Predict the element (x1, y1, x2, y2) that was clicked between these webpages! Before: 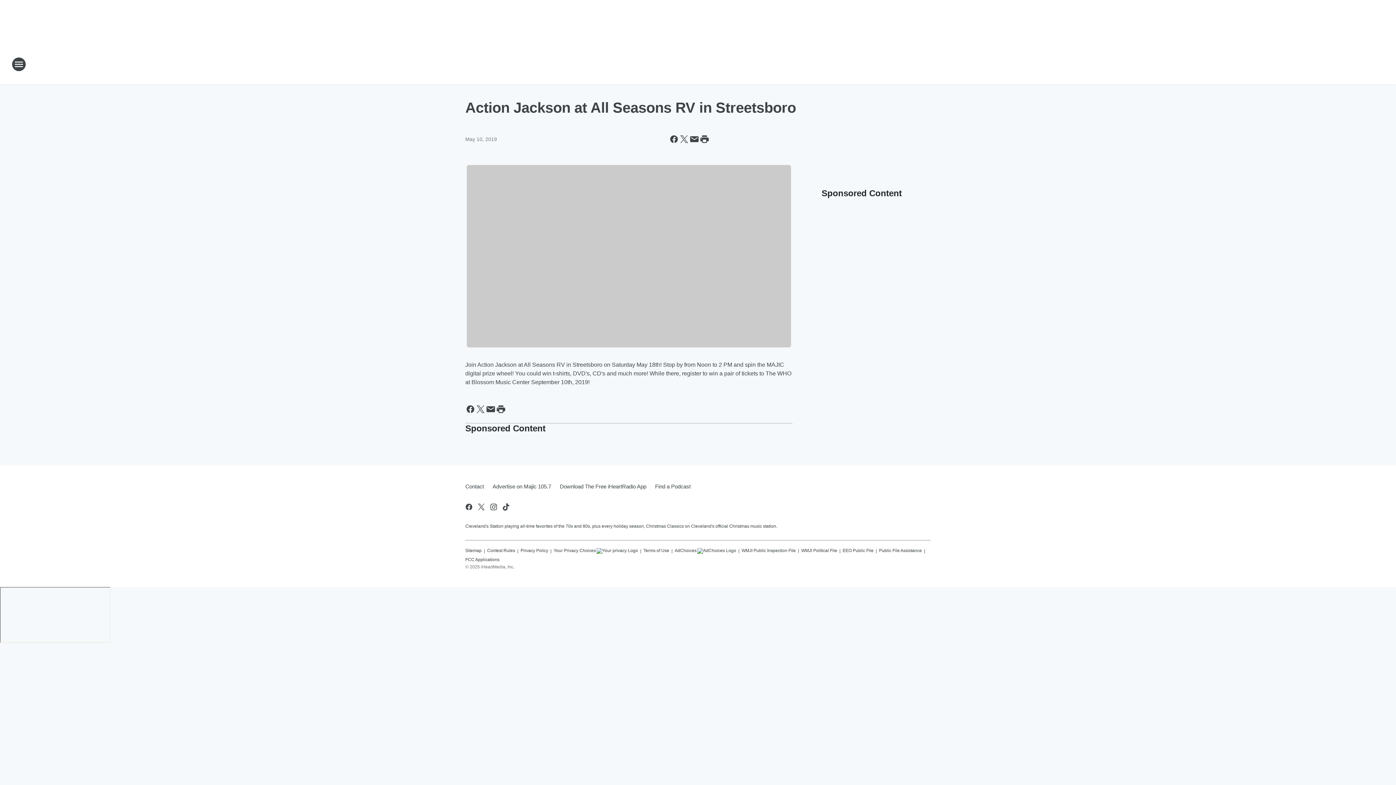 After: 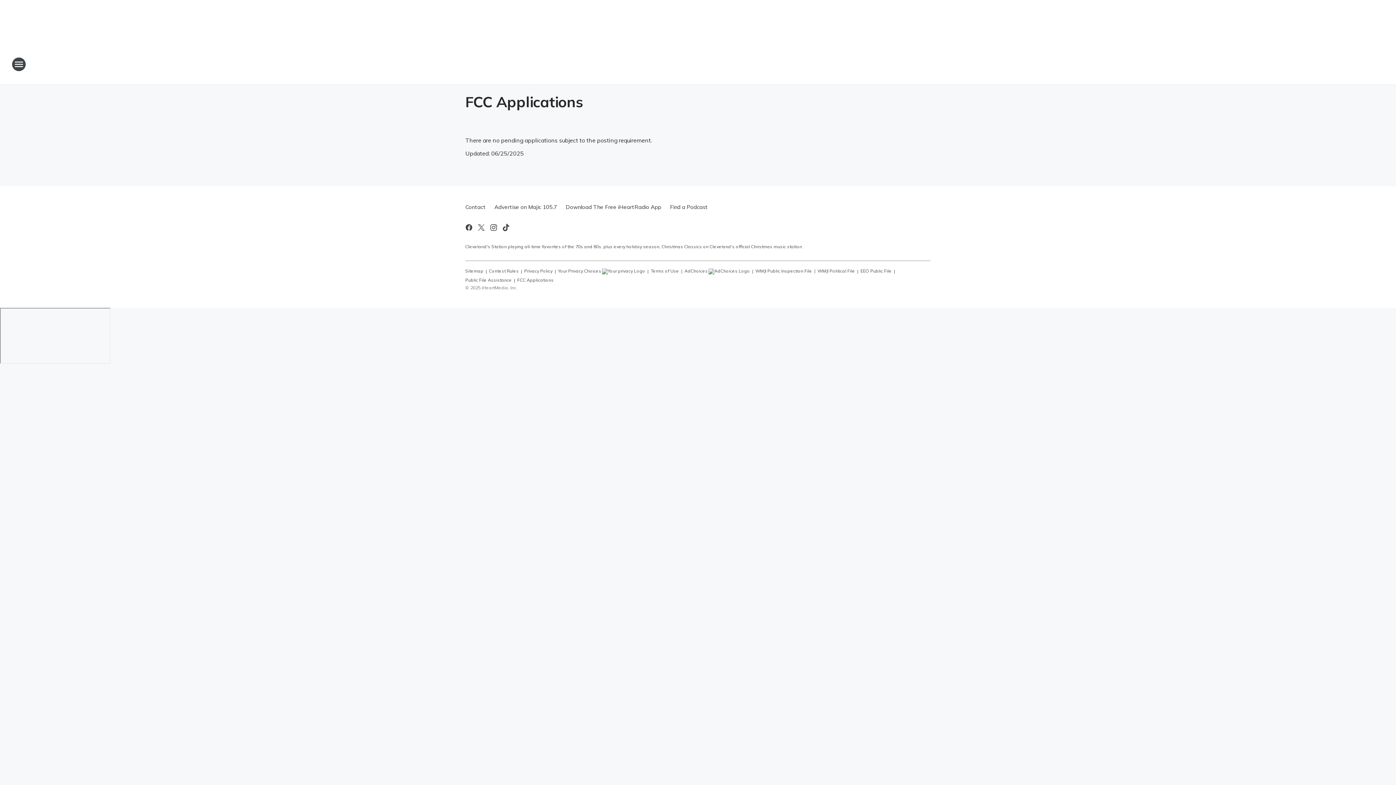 Action: label: FCC Applications bbox: (465, 554, 499, 562)